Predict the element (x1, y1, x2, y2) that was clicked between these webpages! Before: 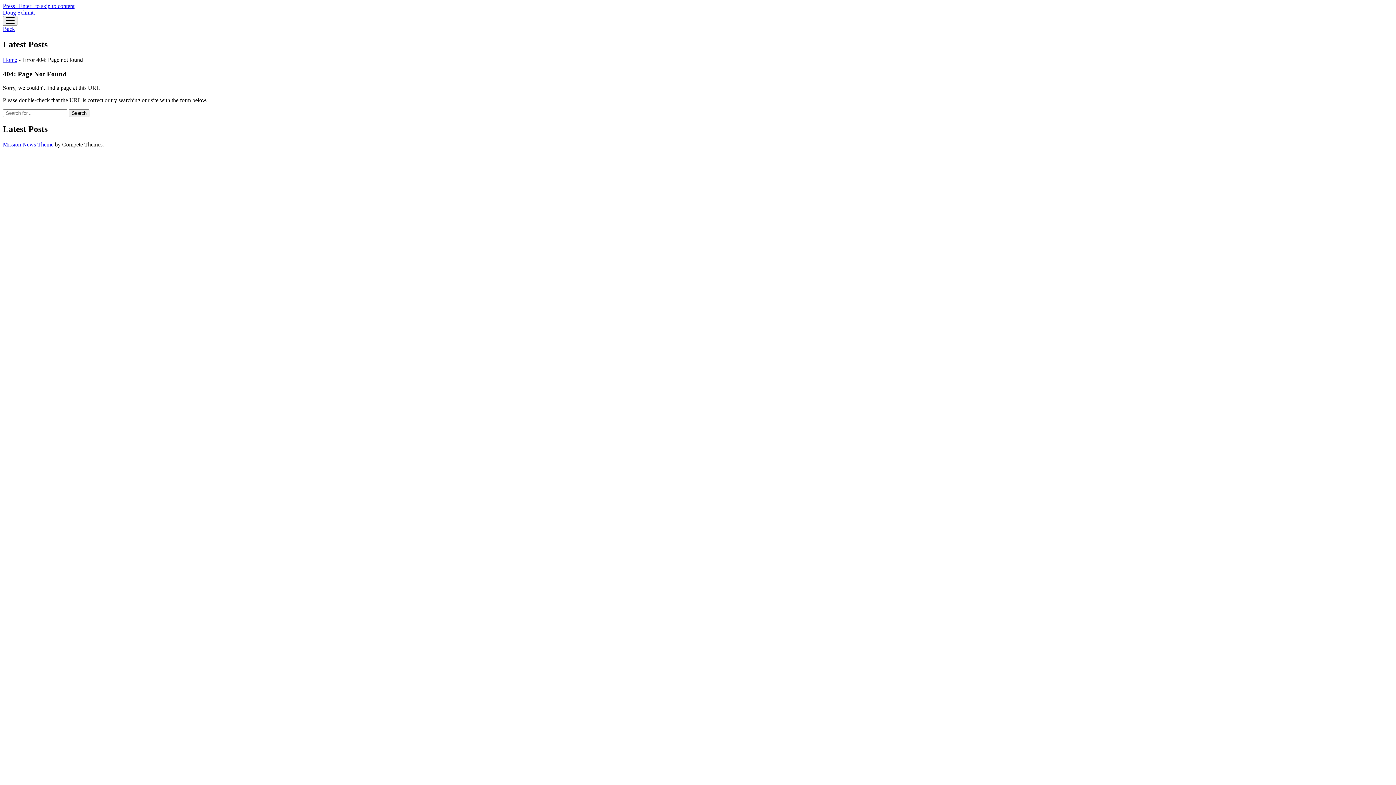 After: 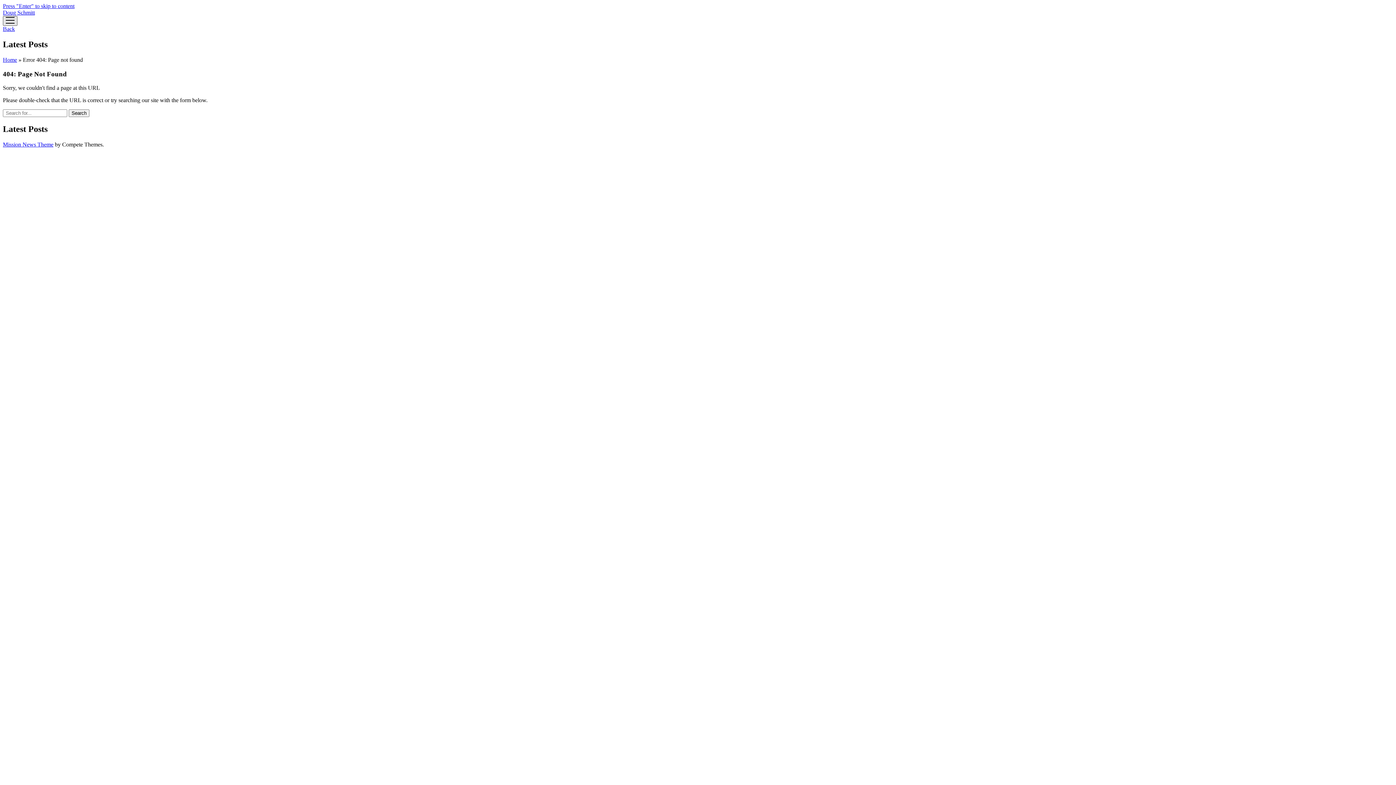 Action: label: open menu bbox: (2, 16, 17, 25)